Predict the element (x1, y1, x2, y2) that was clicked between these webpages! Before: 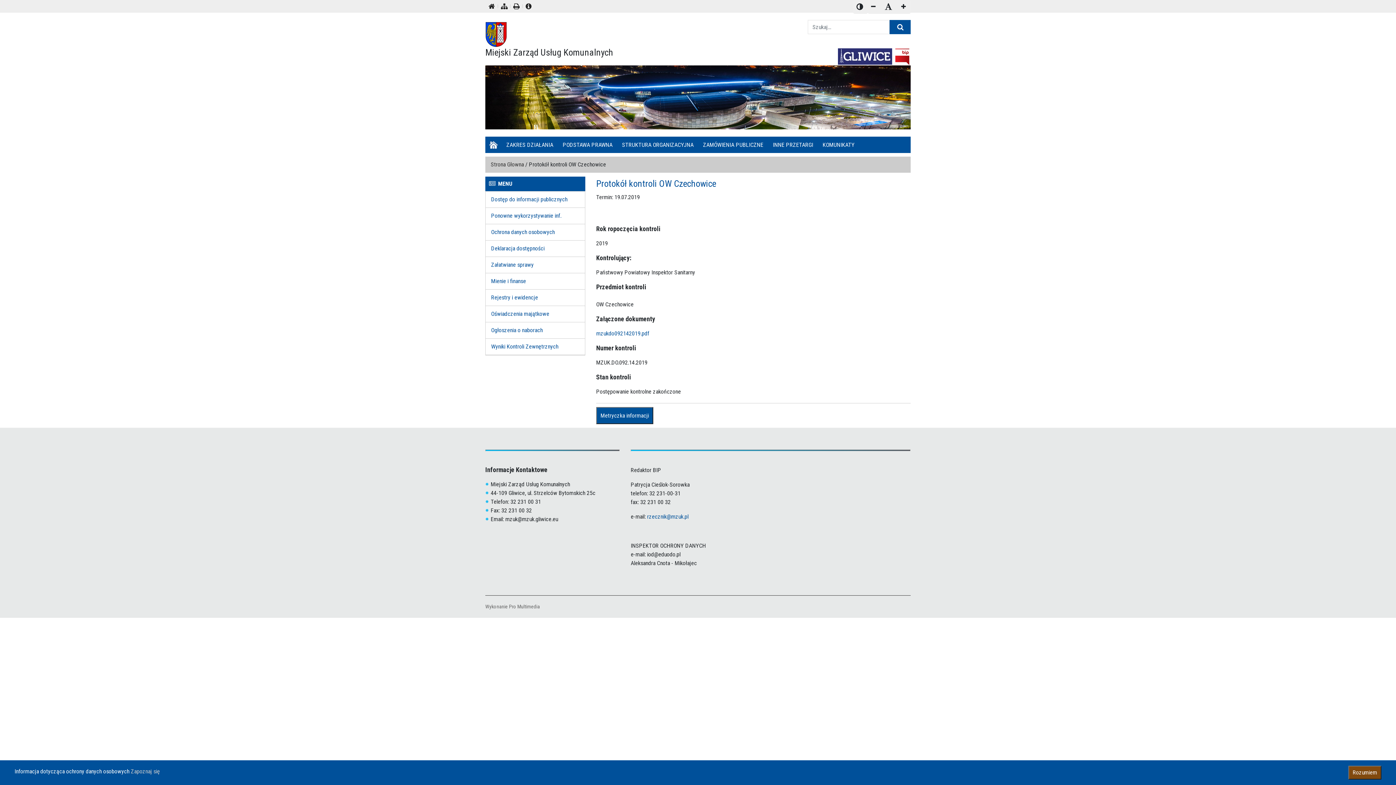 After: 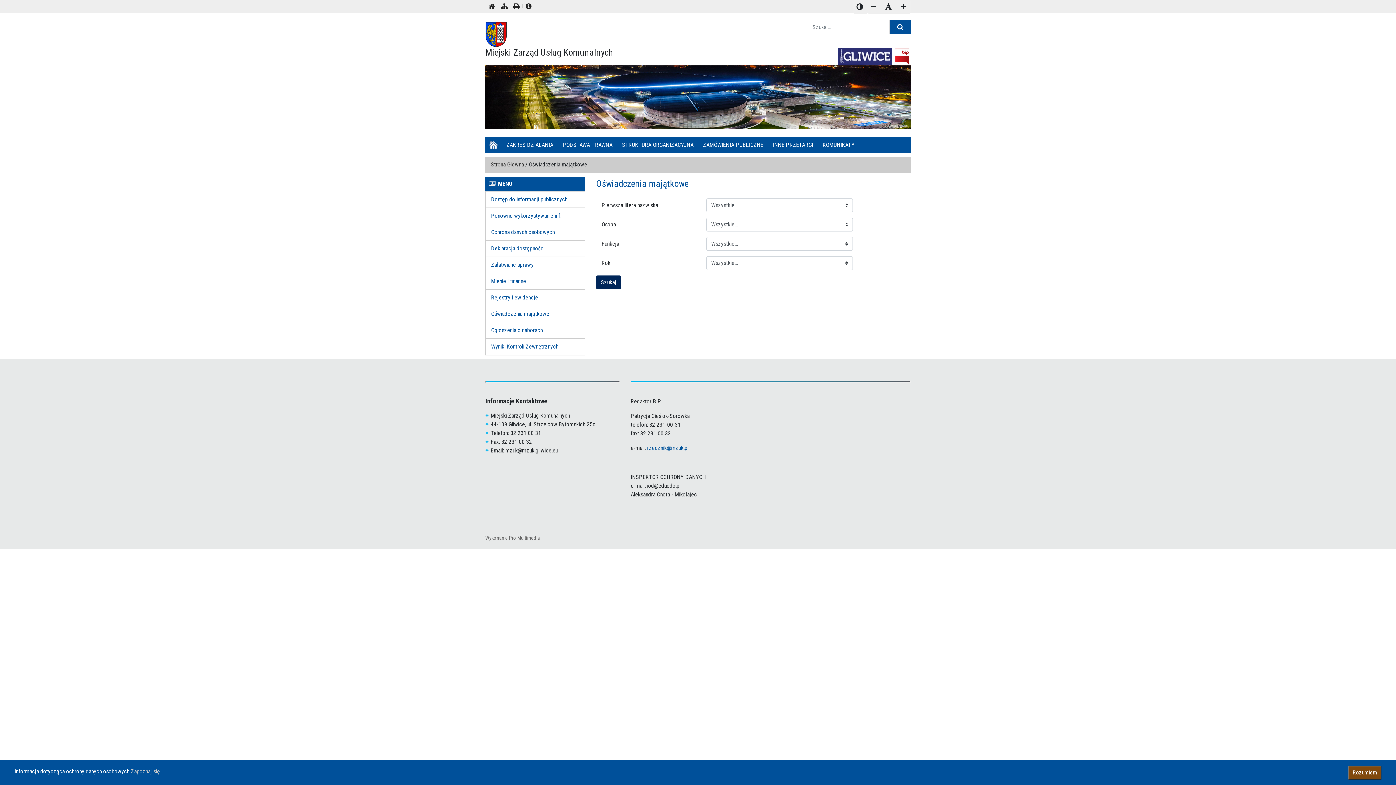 Action: bbox: (491, 310, 549, 317) label: Oświadczenia majątkowe